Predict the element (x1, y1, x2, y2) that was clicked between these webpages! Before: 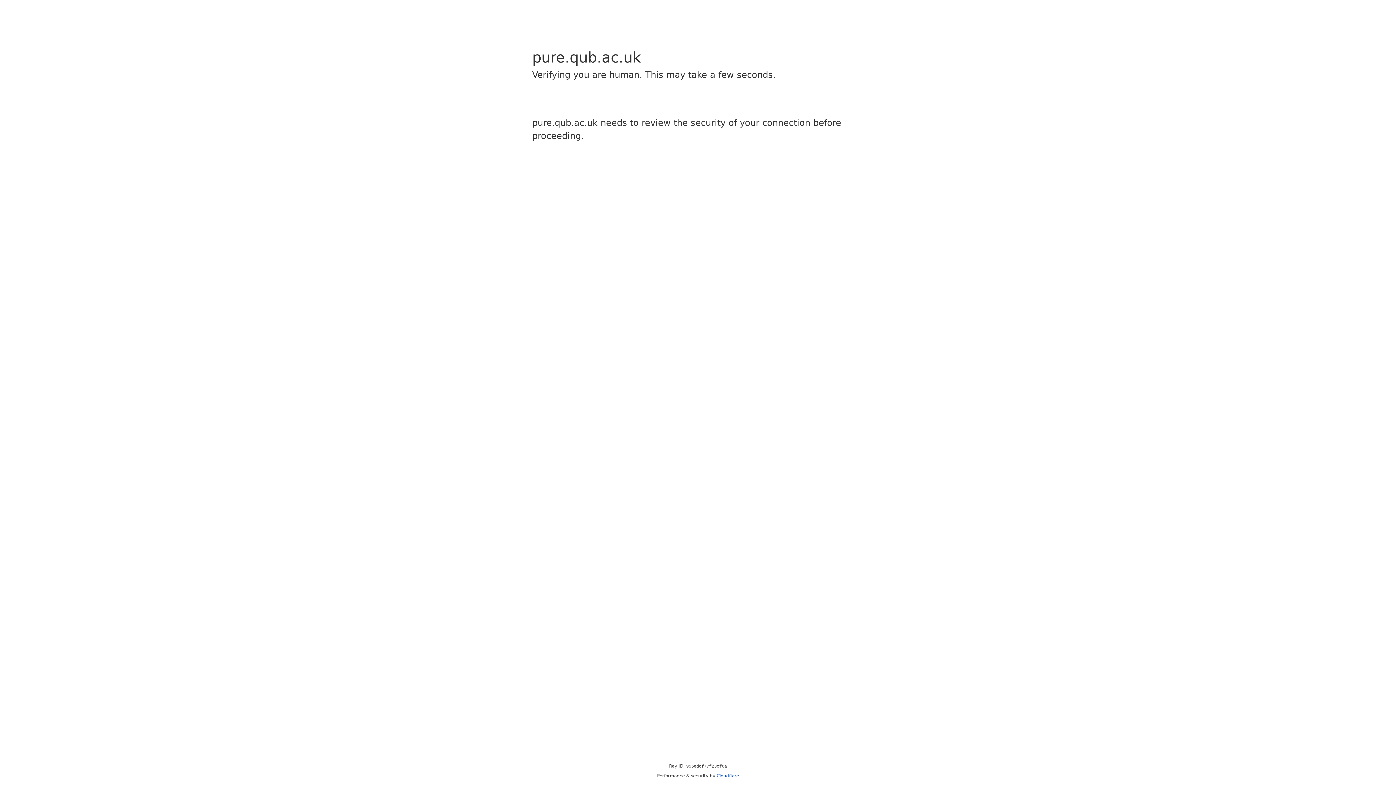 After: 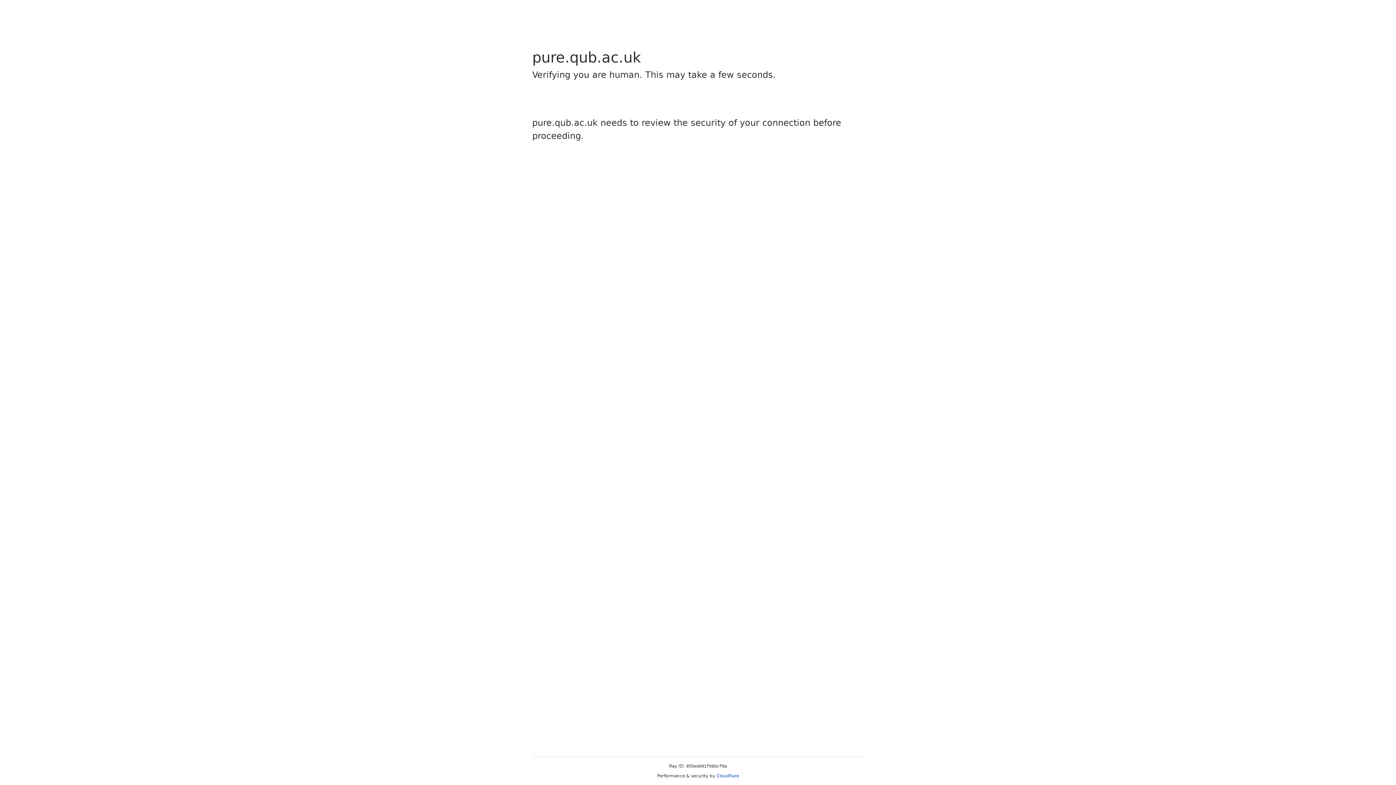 Action: bbox: (716, 773, 739, 778) label: Cloudflare